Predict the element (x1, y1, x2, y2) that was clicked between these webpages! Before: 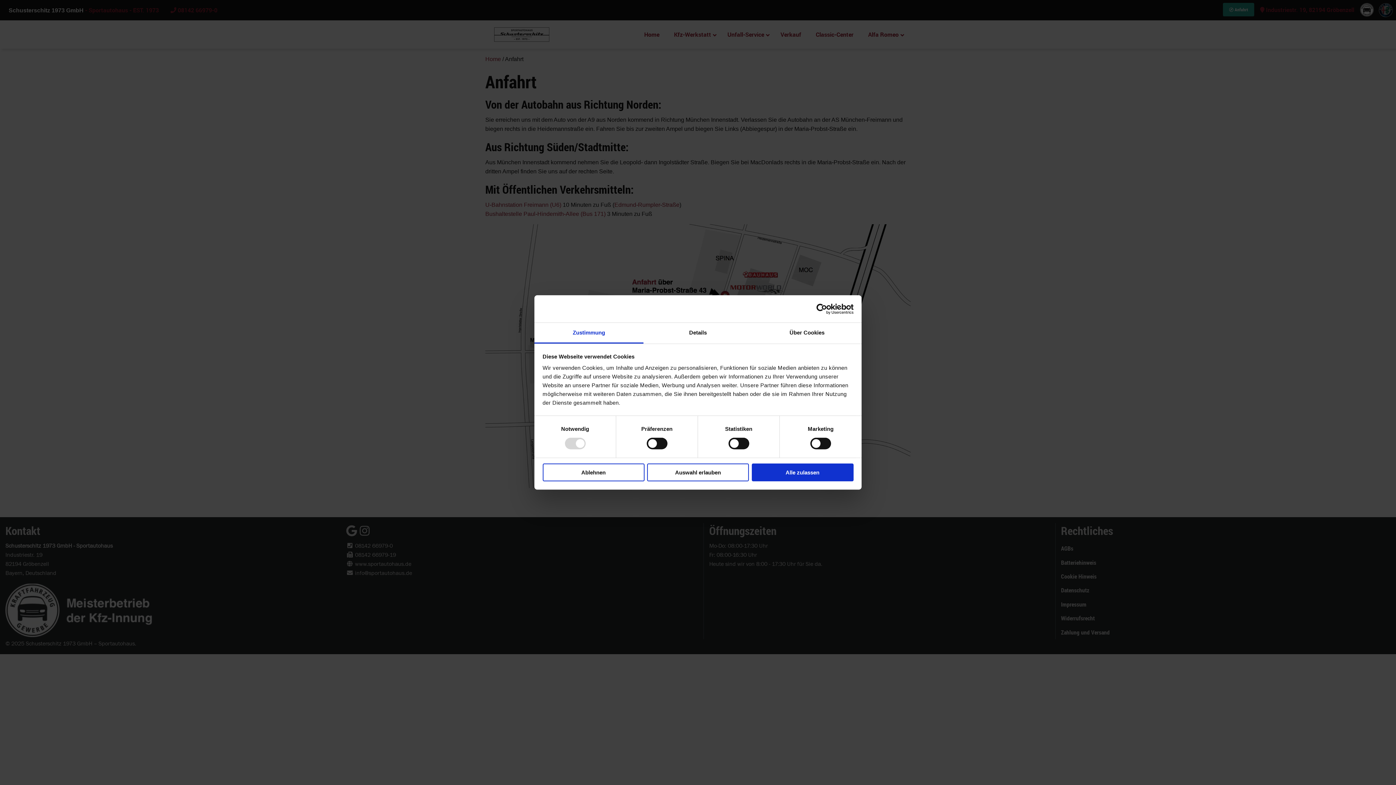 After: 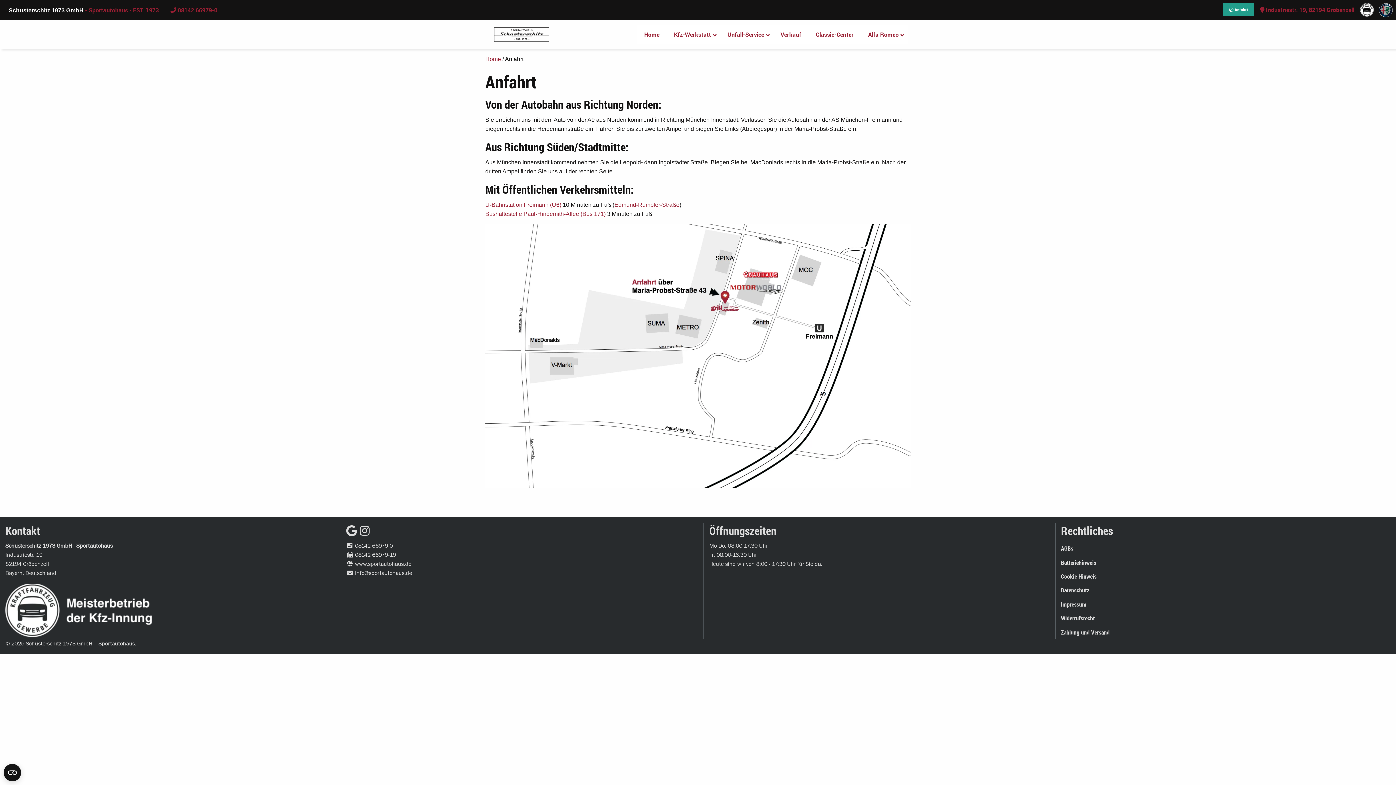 Action: bbox: (751, 463, 853, 481) label: Alle zulassen